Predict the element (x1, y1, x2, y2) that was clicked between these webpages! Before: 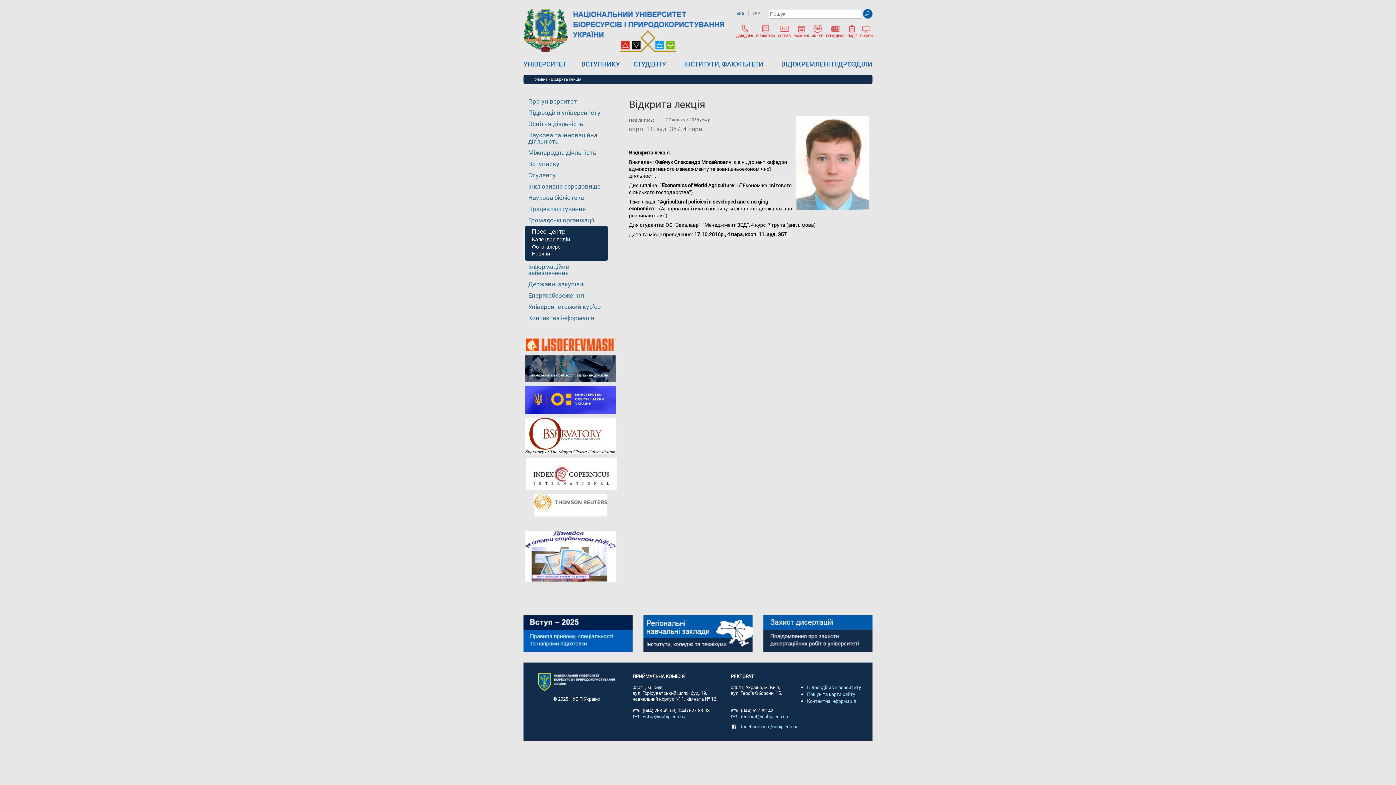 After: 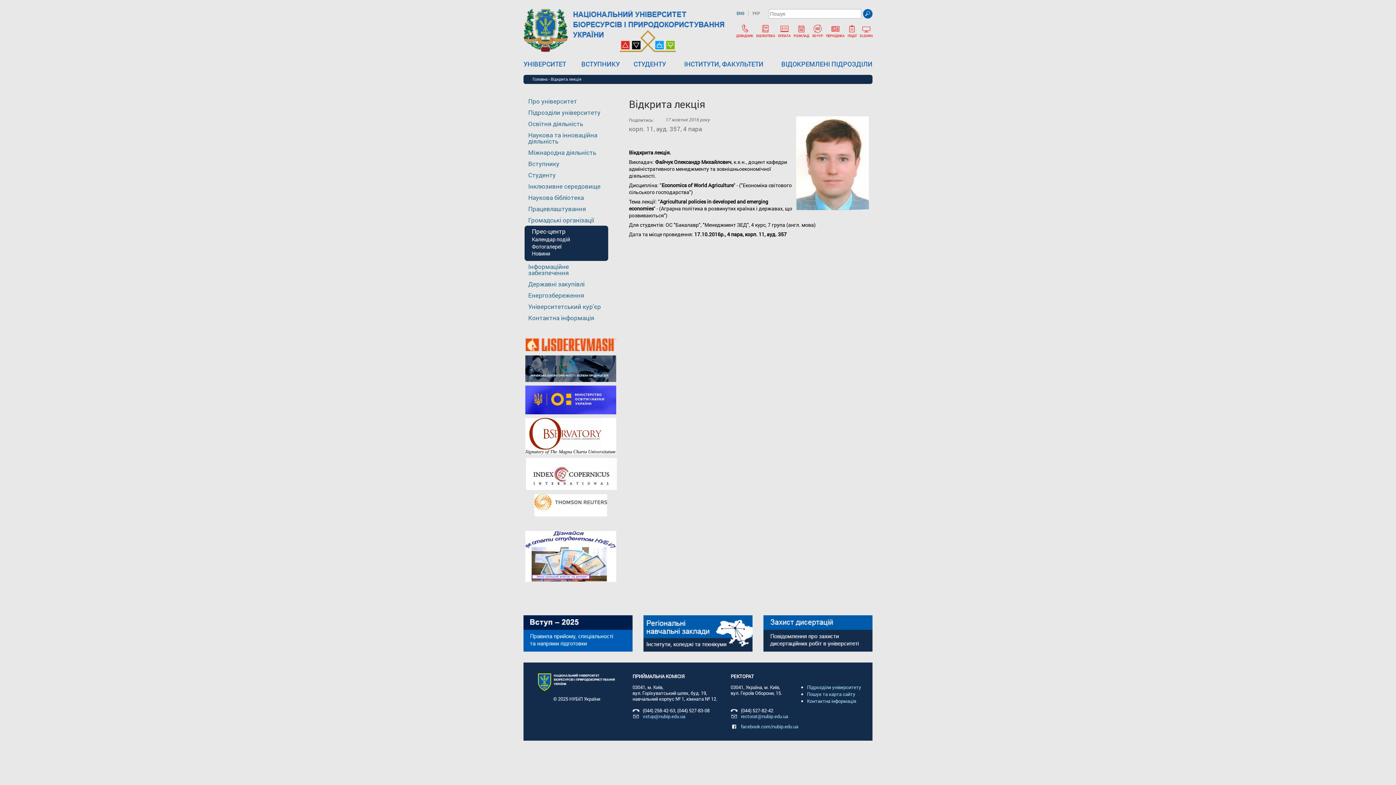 Action: bbox: (526, 486, 617, 491)